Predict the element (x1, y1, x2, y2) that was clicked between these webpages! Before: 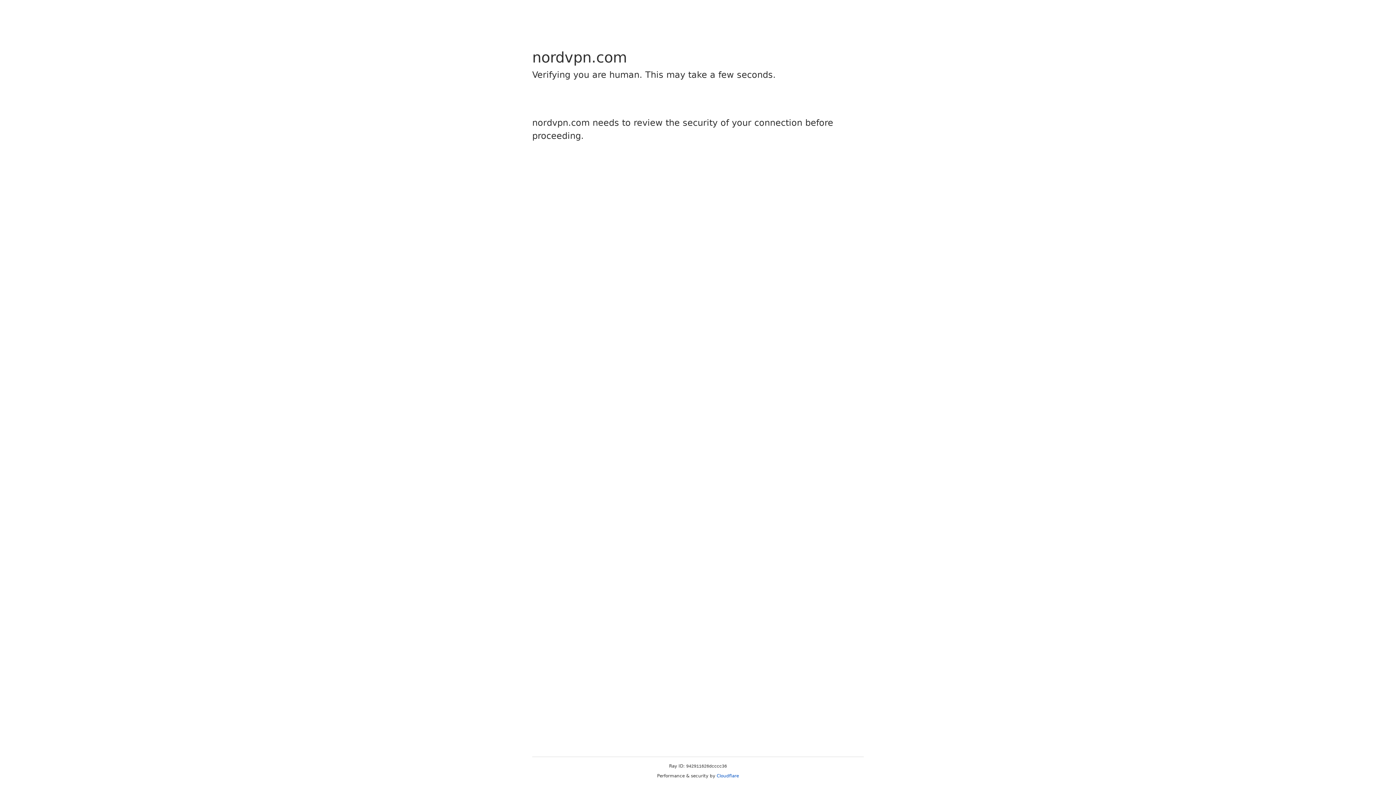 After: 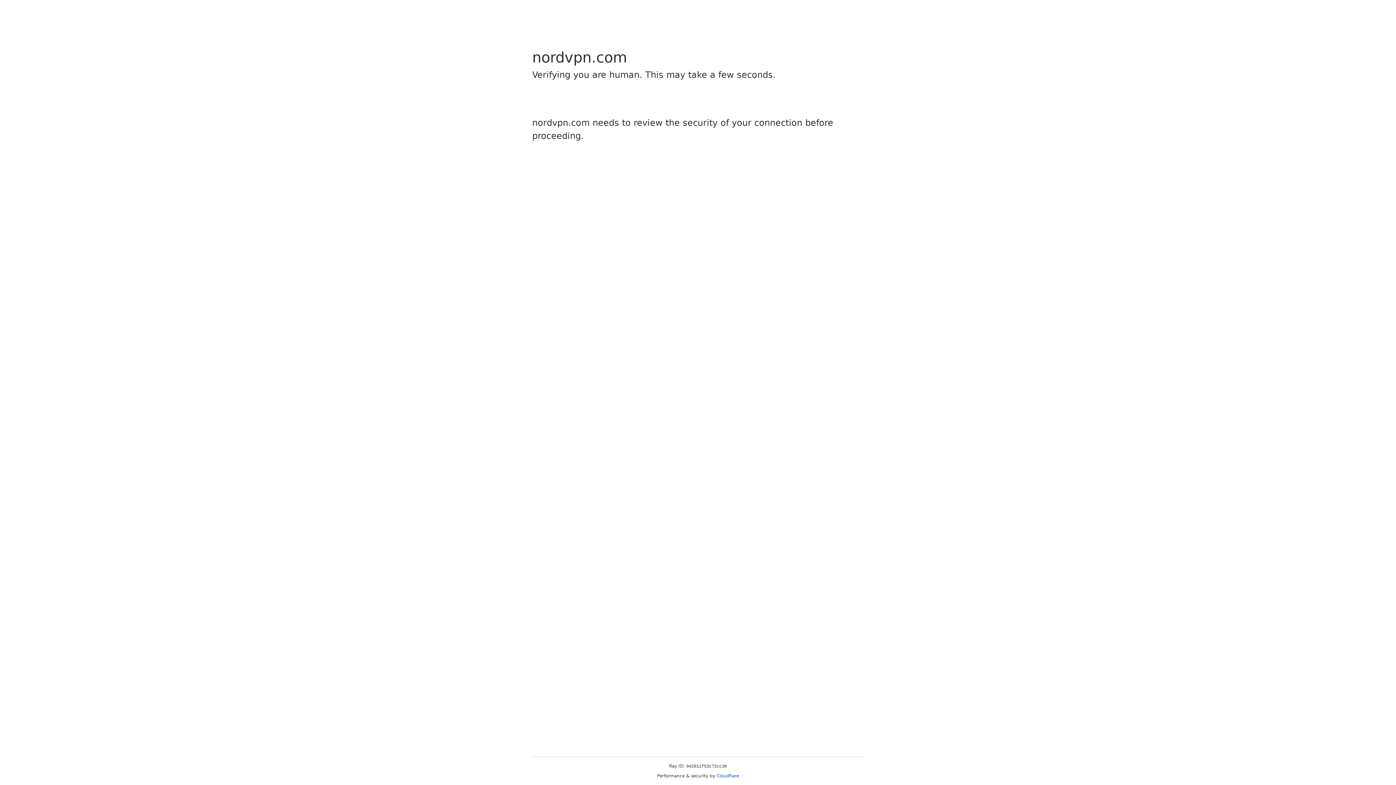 Action: bbox: (716, 773, 739, 778) label: Cloudflare